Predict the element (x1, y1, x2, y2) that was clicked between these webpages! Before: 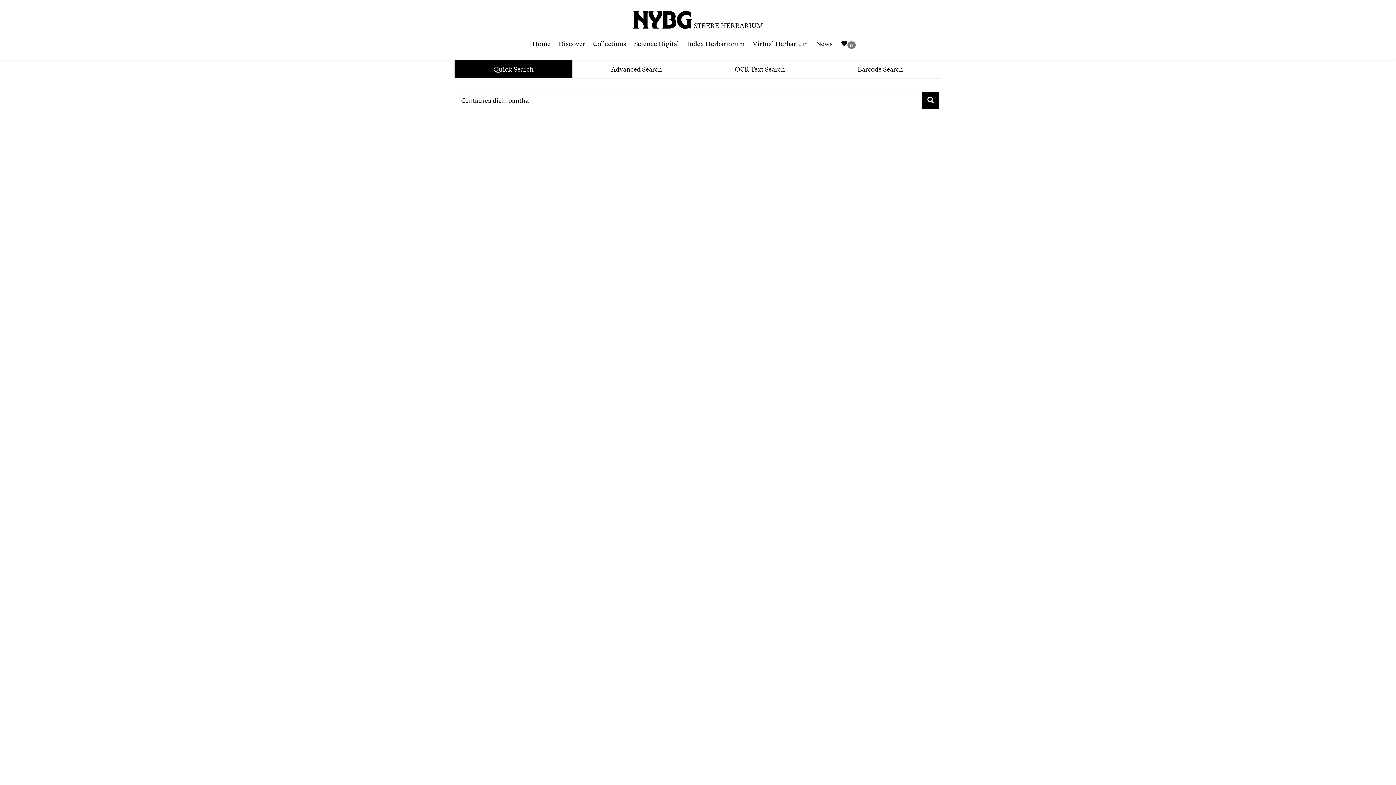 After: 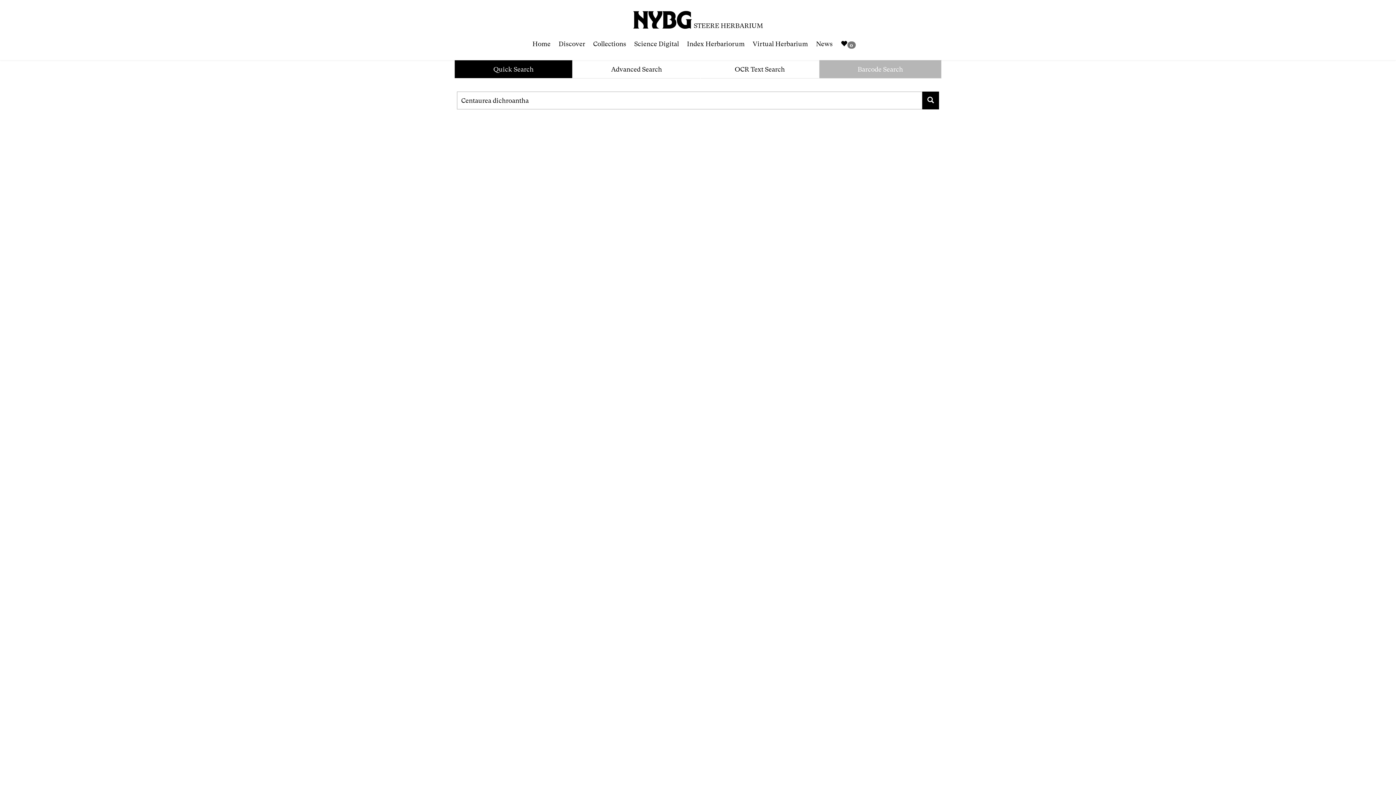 Action: label: Barcode Search bbox: (819, 60, 941, 78)